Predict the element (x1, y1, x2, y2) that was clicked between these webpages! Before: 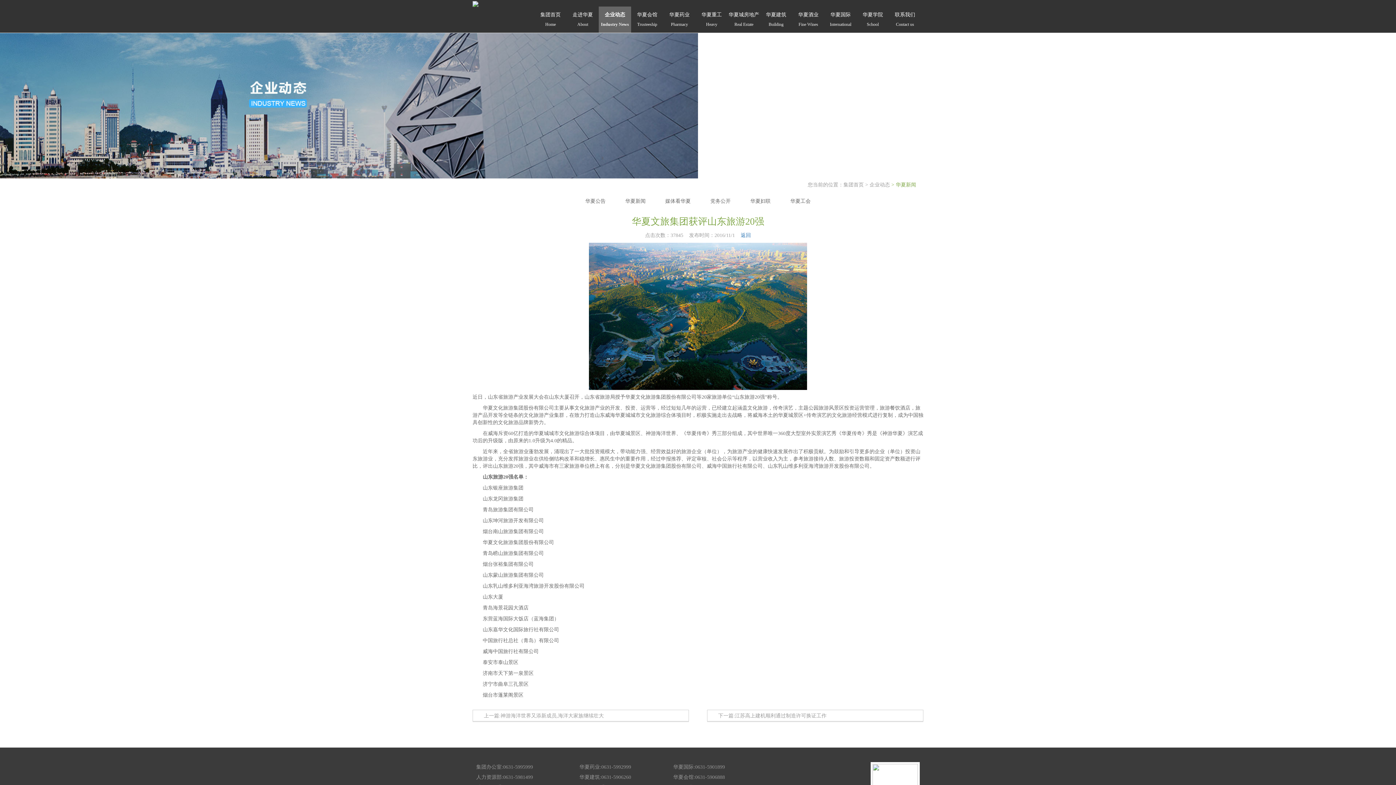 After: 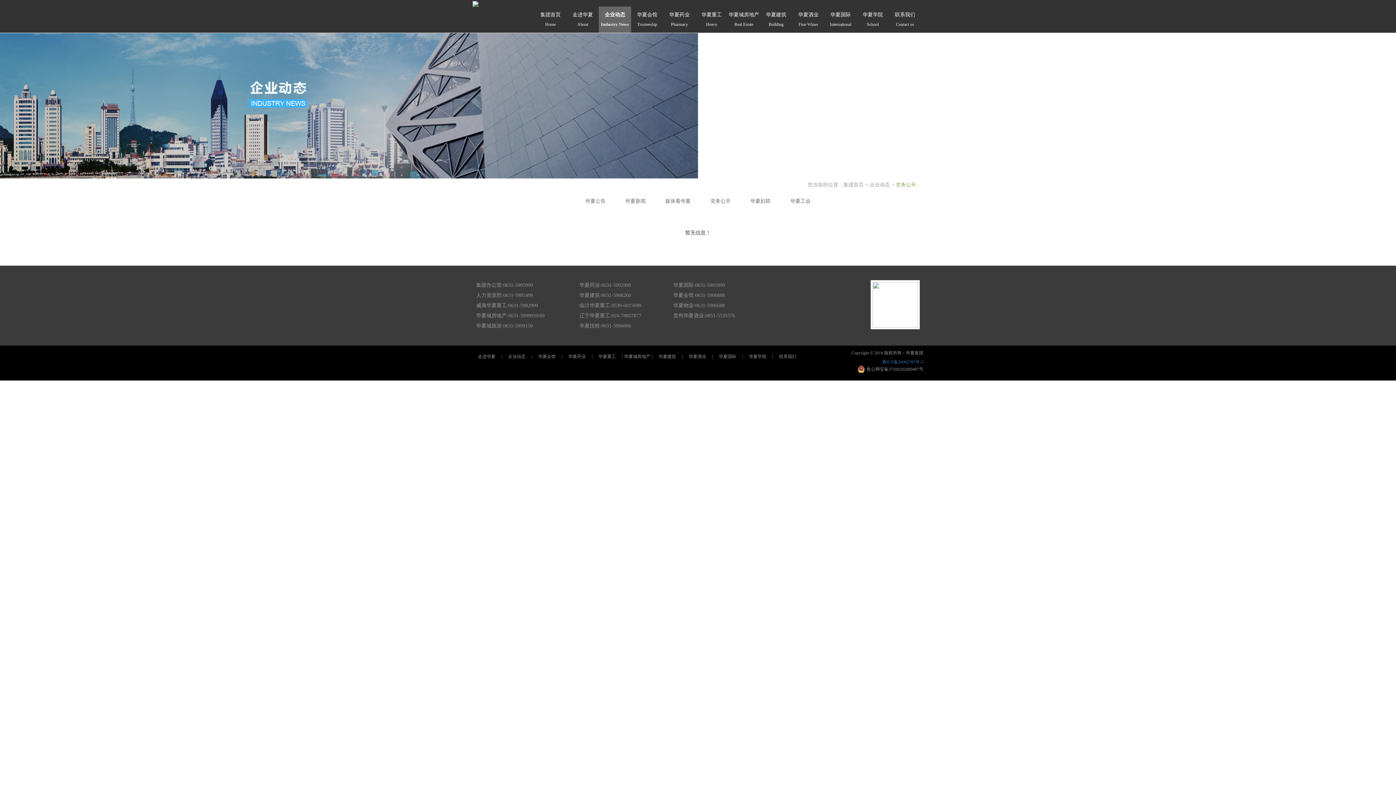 Action: bbox: (710, 194, 730, 207) label: 党务公开